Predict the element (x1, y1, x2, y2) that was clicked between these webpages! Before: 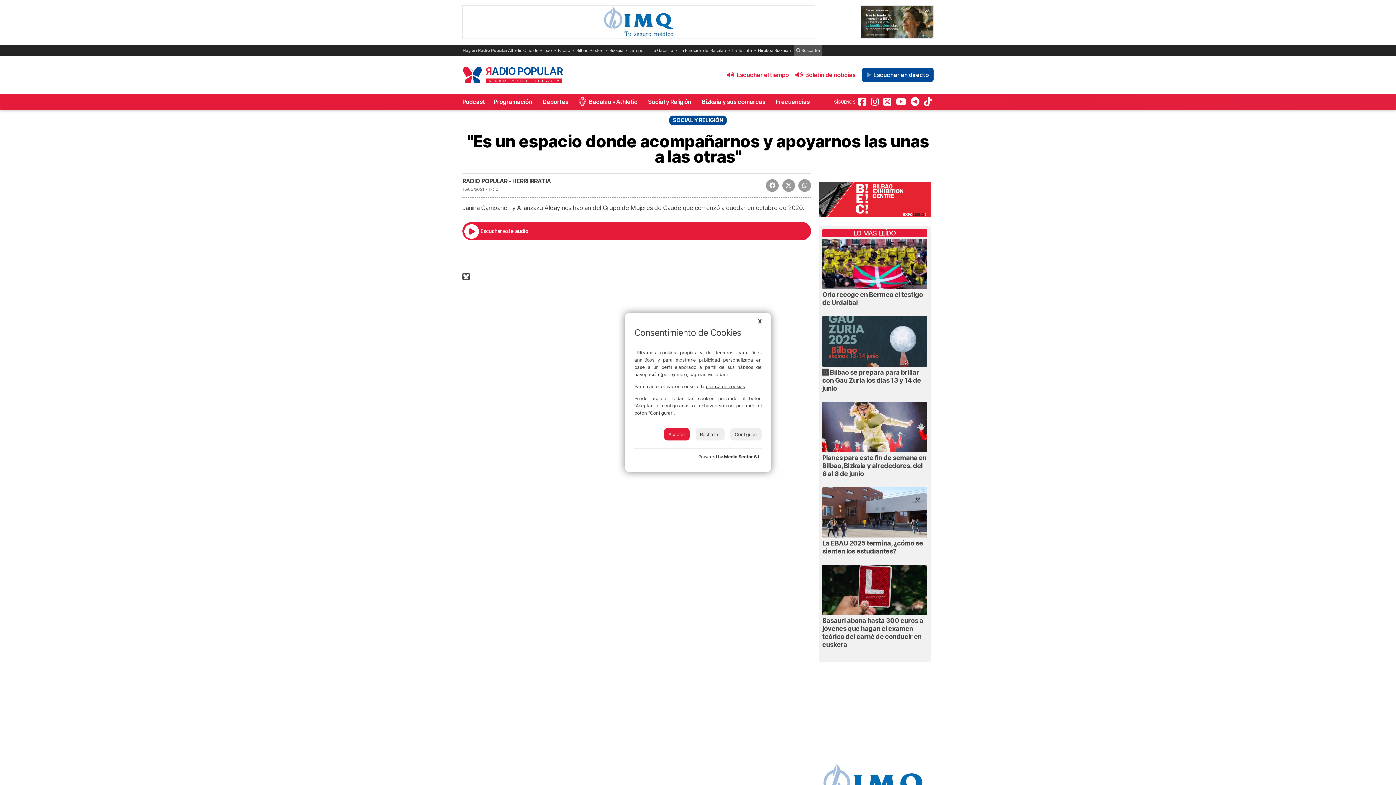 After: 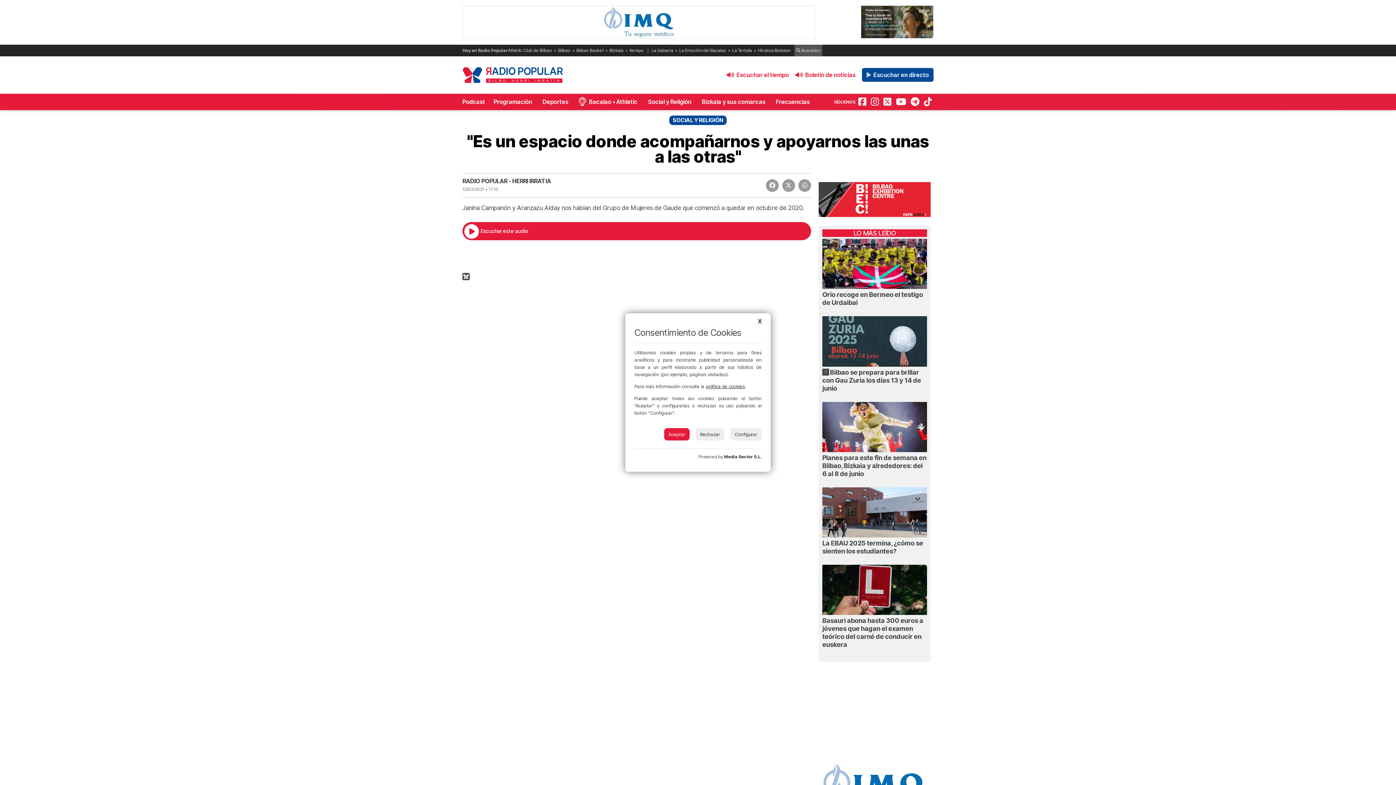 Action: label: política de cookies bbox: (706, 383, 745, 389)